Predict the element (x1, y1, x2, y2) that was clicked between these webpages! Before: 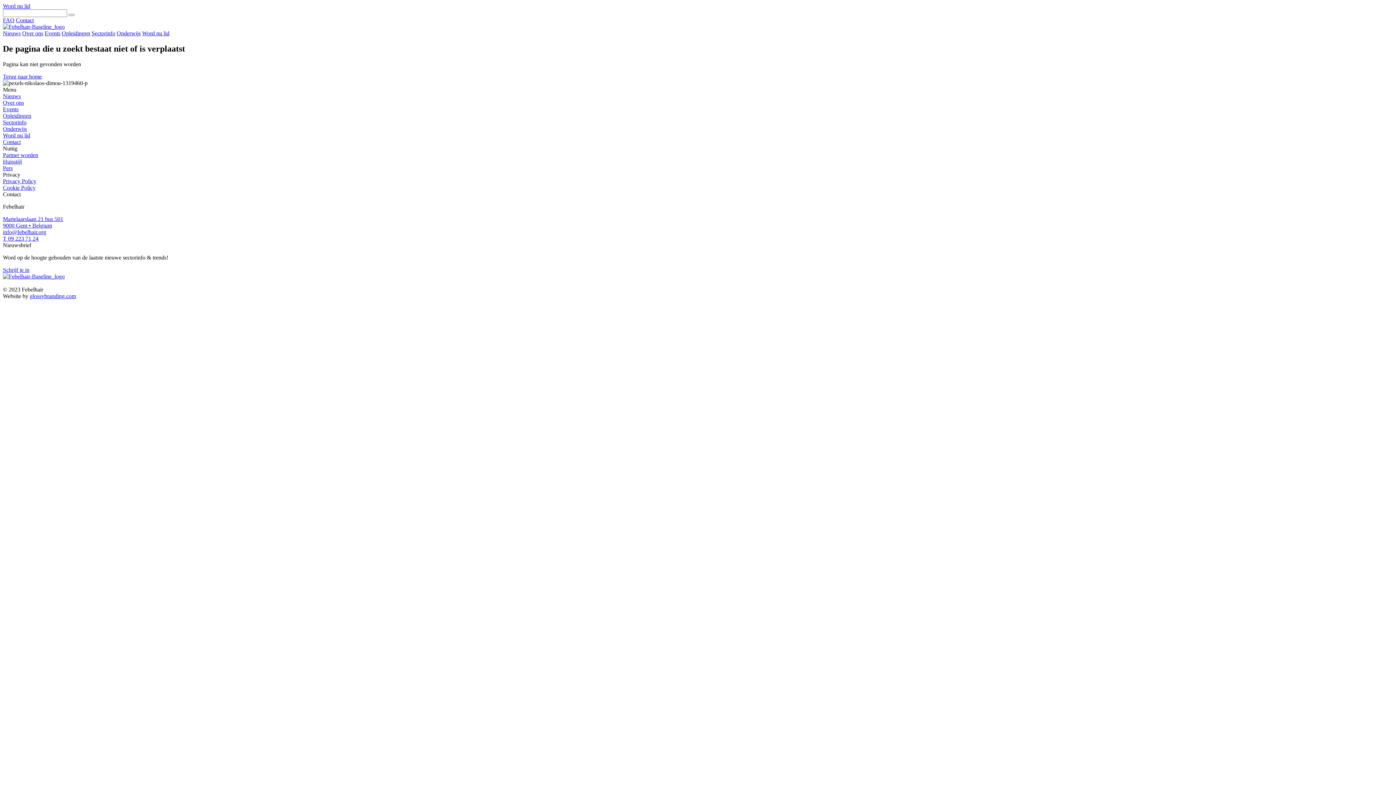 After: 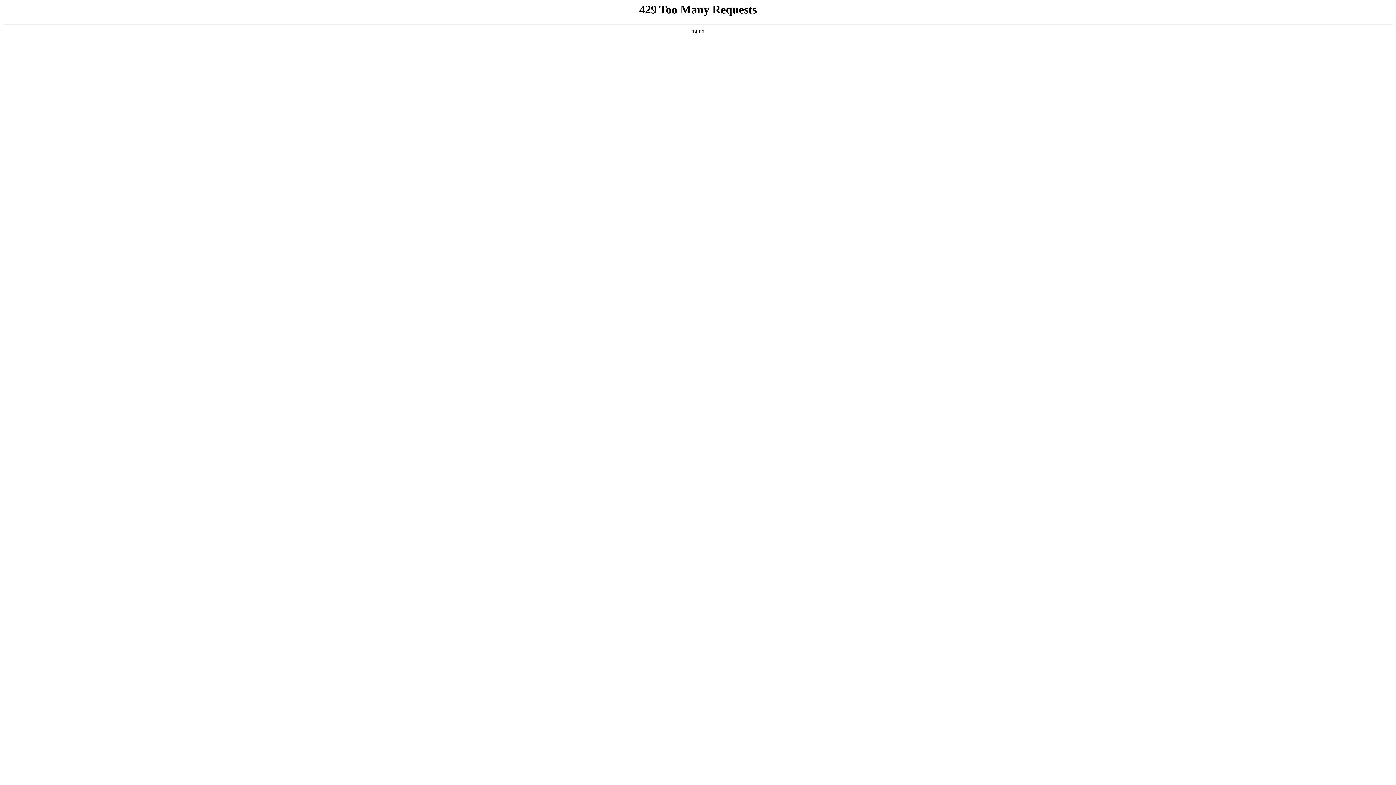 Action: bbox: (2, 99, 1393, 106) label: Over ons